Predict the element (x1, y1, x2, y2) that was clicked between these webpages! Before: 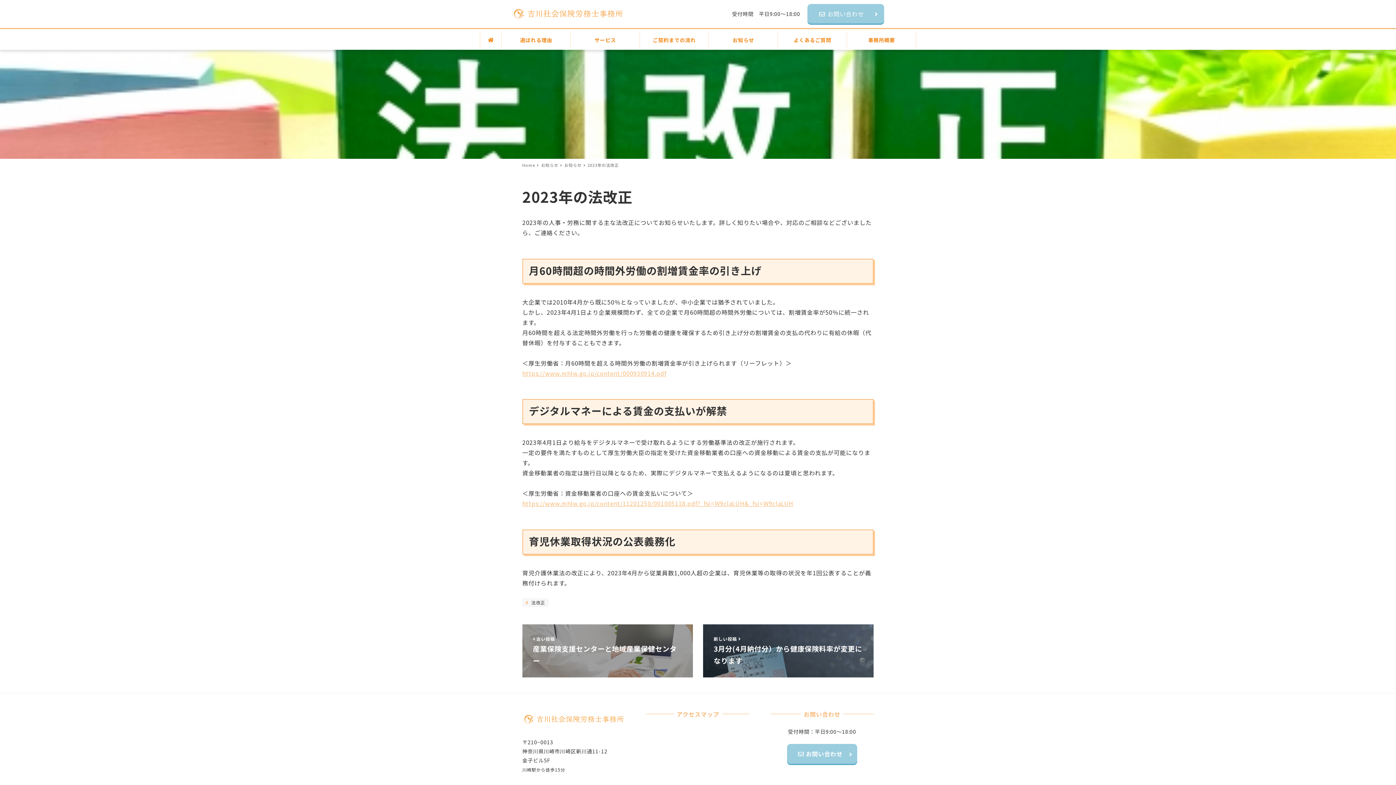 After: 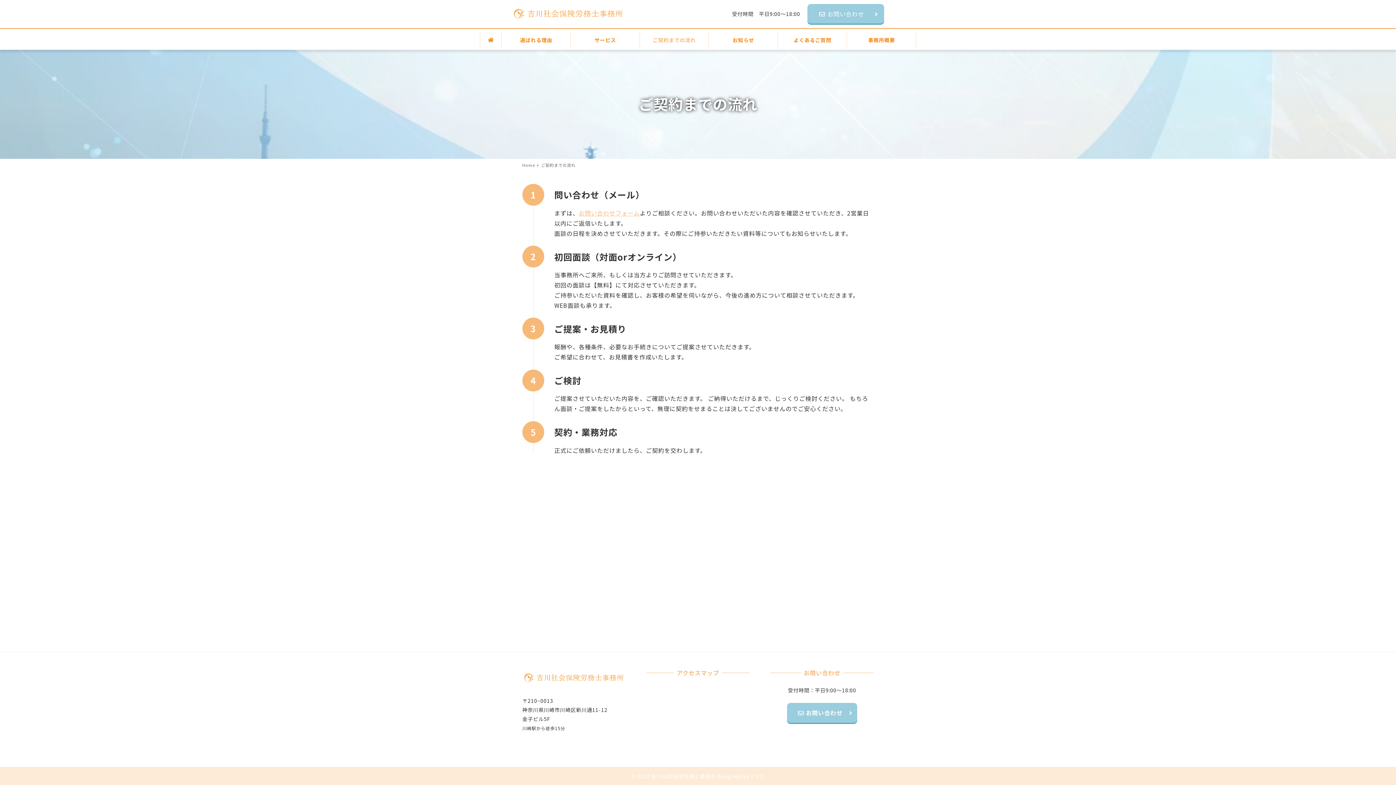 Action: label: ご契約までの流れ bbox: (640, 31, 708, 48)